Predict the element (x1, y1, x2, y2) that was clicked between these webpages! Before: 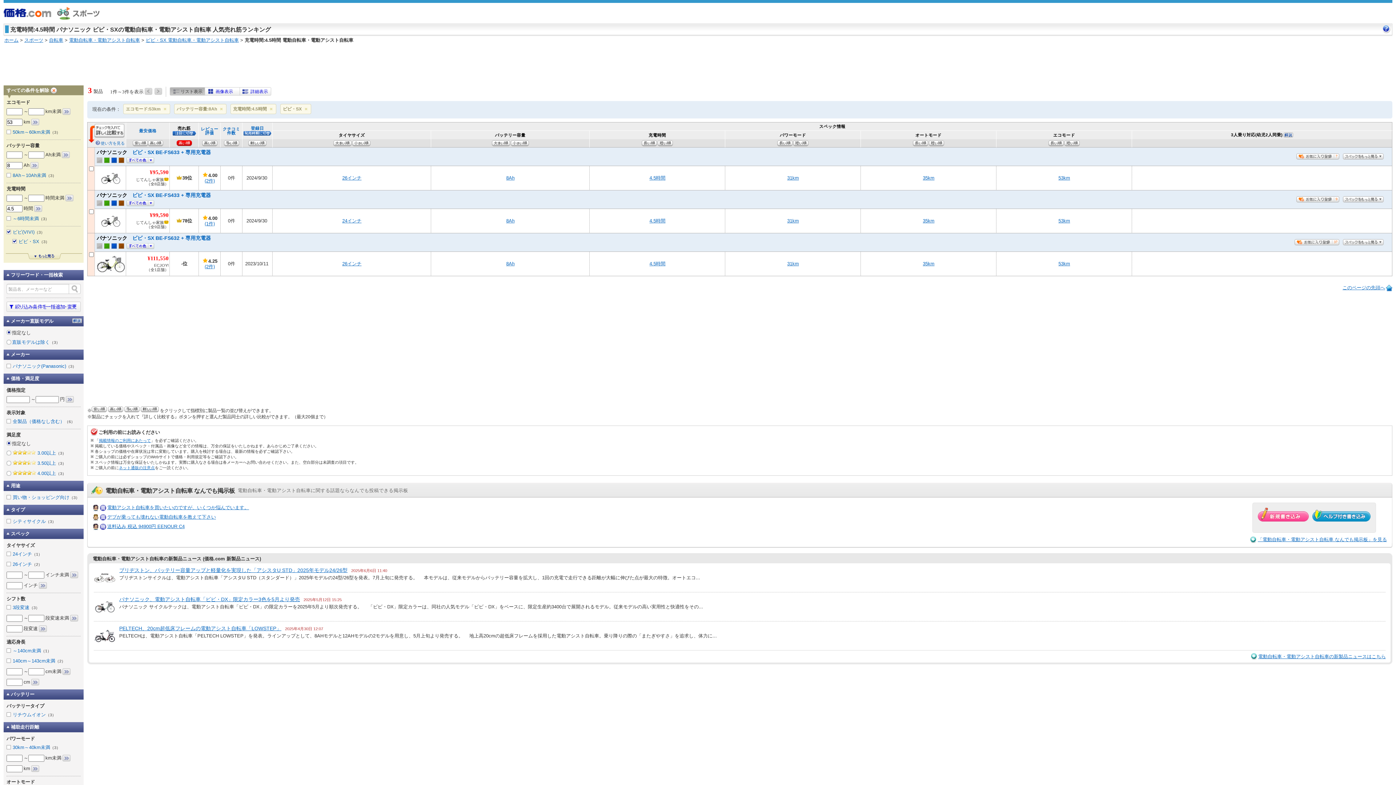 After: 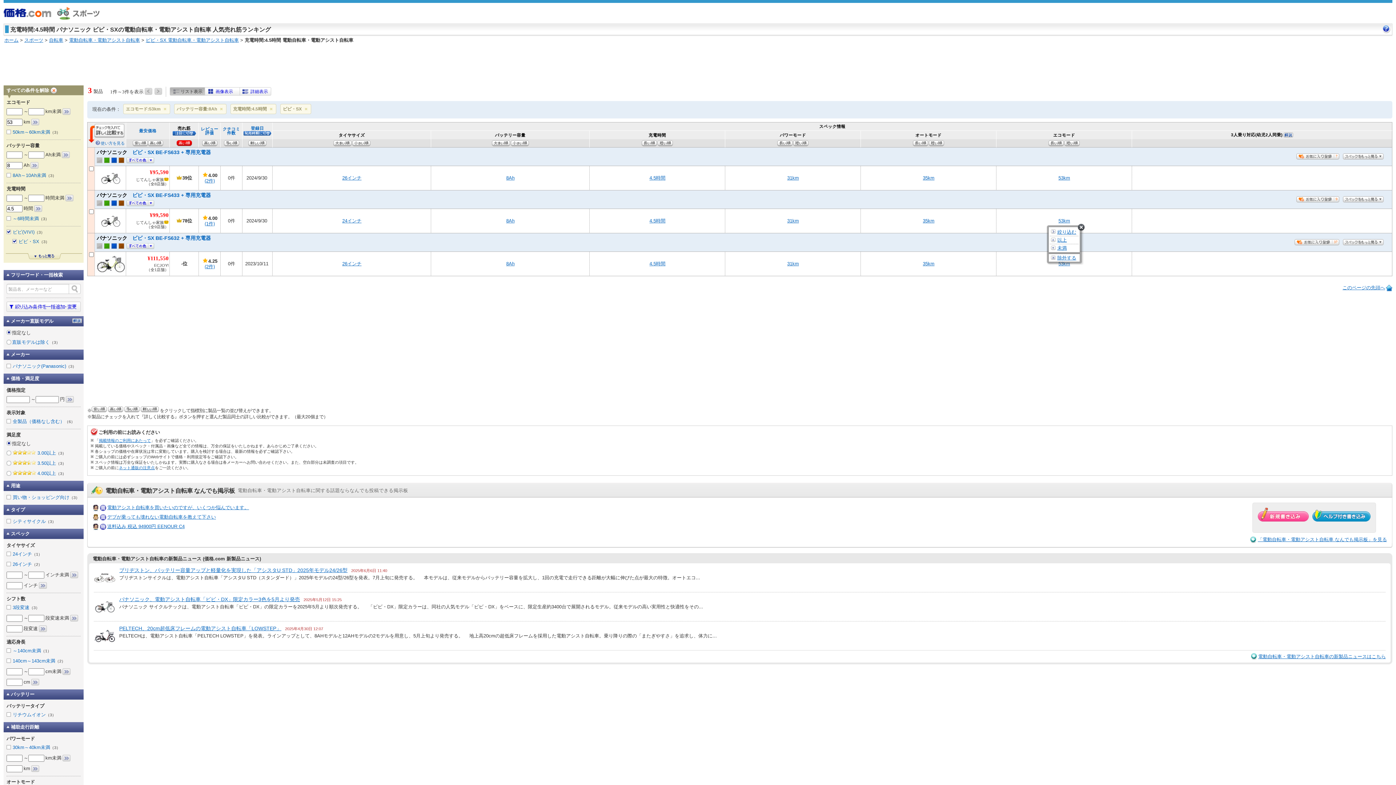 Action: label: 53km bbox: (1058, 218, 1070, 223)